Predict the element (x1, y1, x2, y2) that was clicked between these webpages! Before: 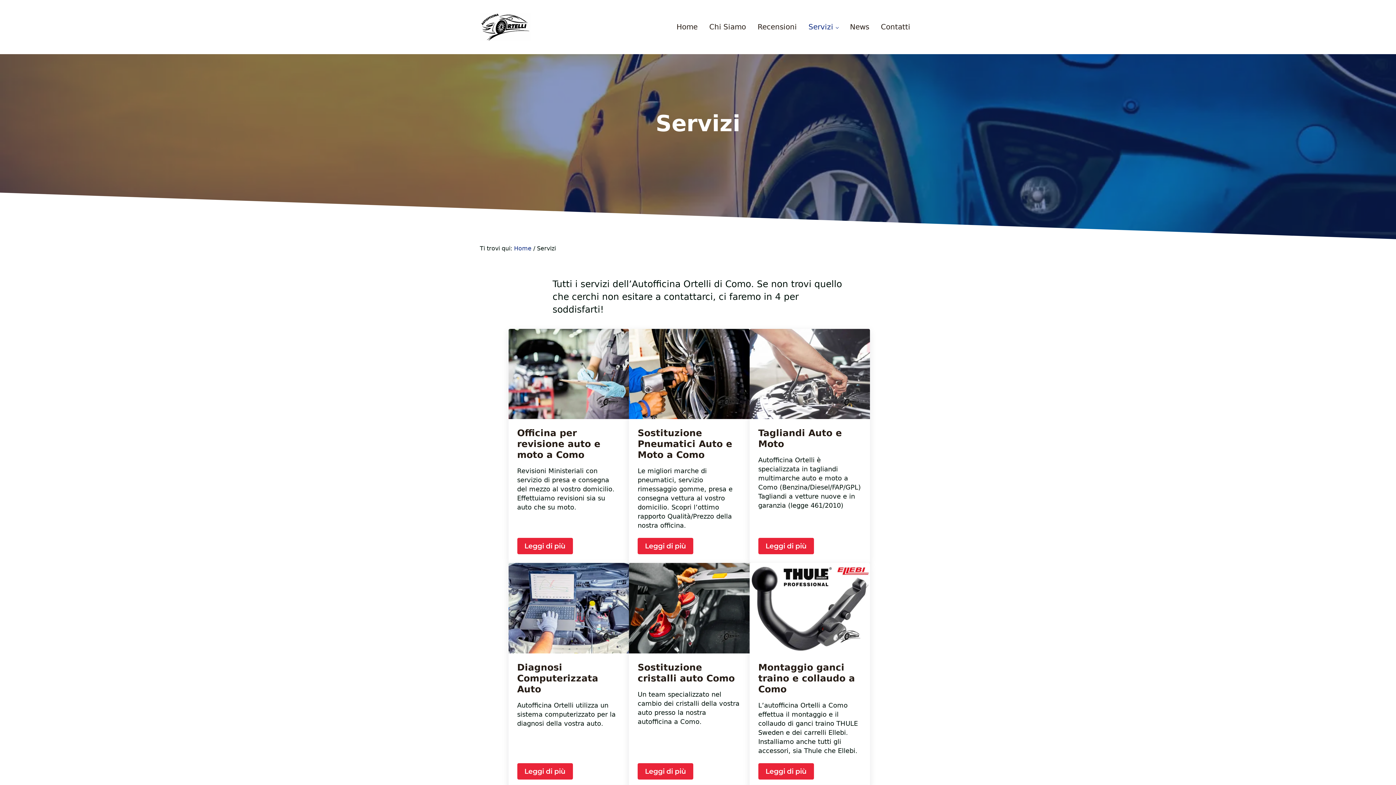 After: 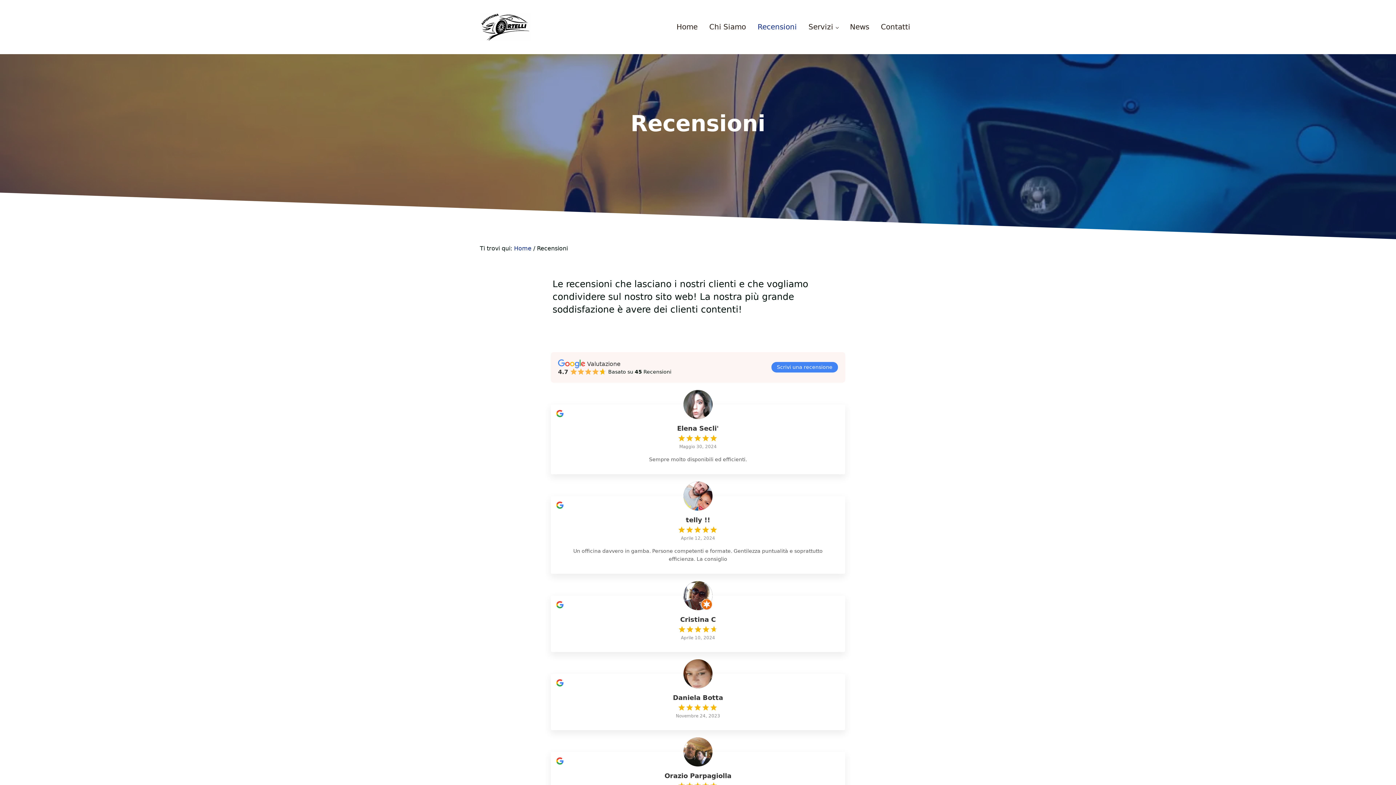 Action: bbox: (752, 16, 802, 37) label: Recensioni